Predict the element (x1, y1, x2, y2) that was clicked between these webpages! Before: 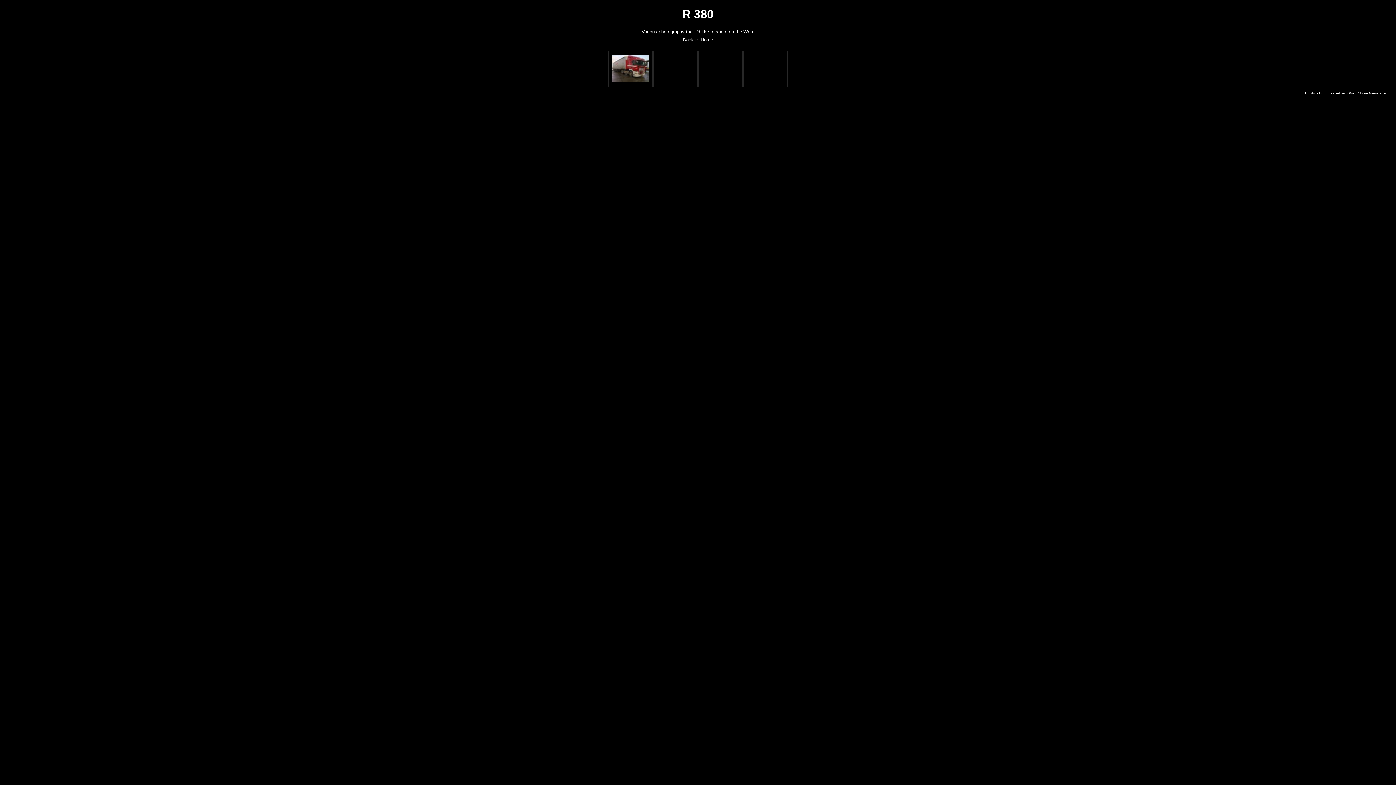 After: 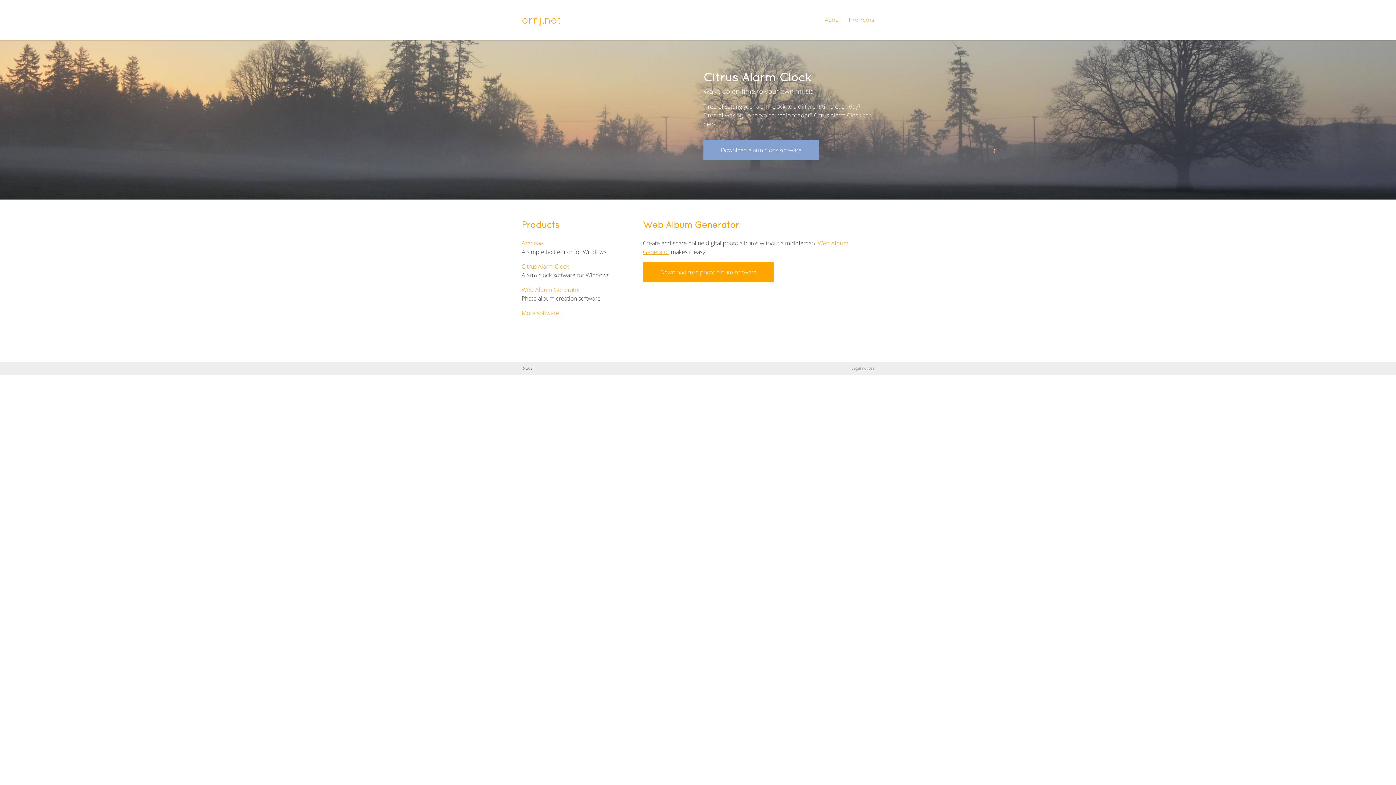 Action: label: Web Album Generator bbox: (1349, 91, 1386, 95)